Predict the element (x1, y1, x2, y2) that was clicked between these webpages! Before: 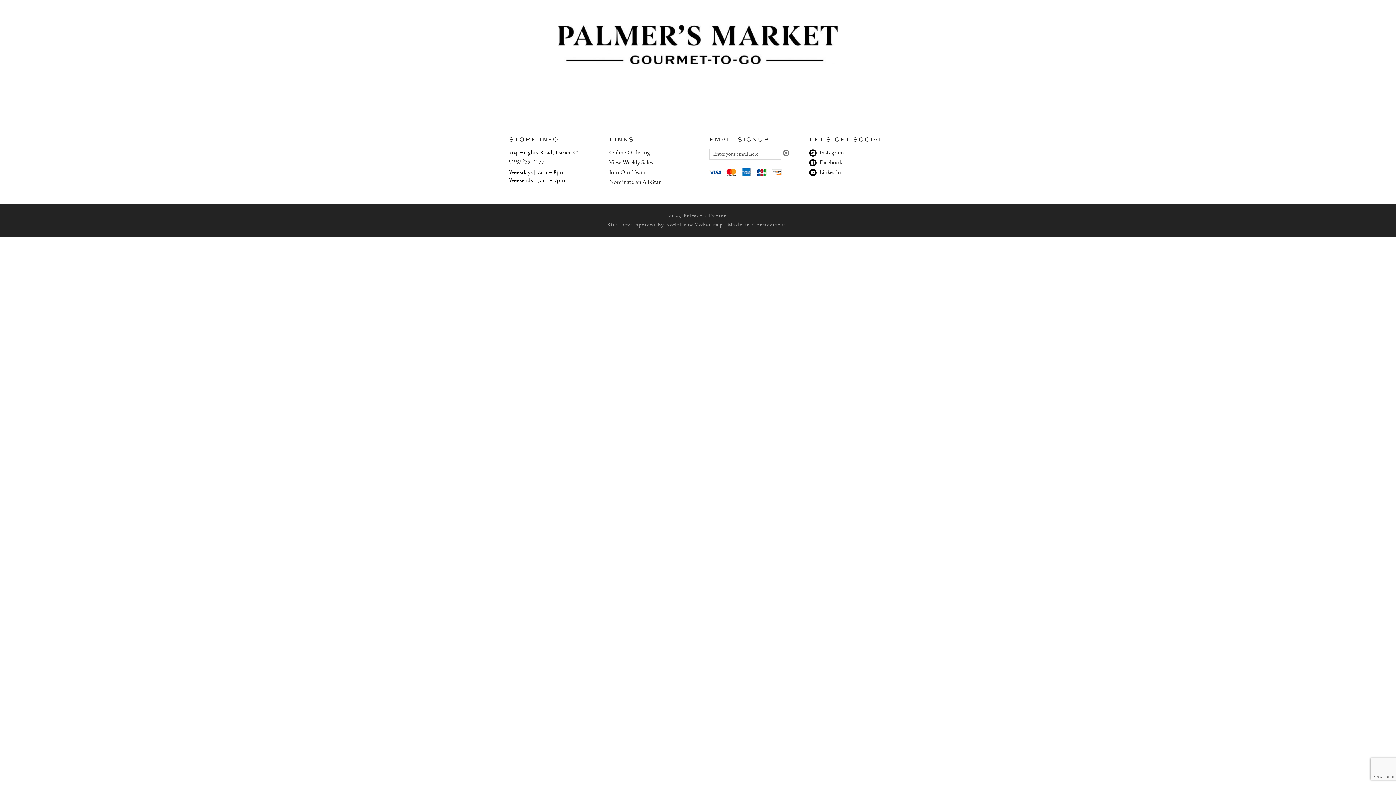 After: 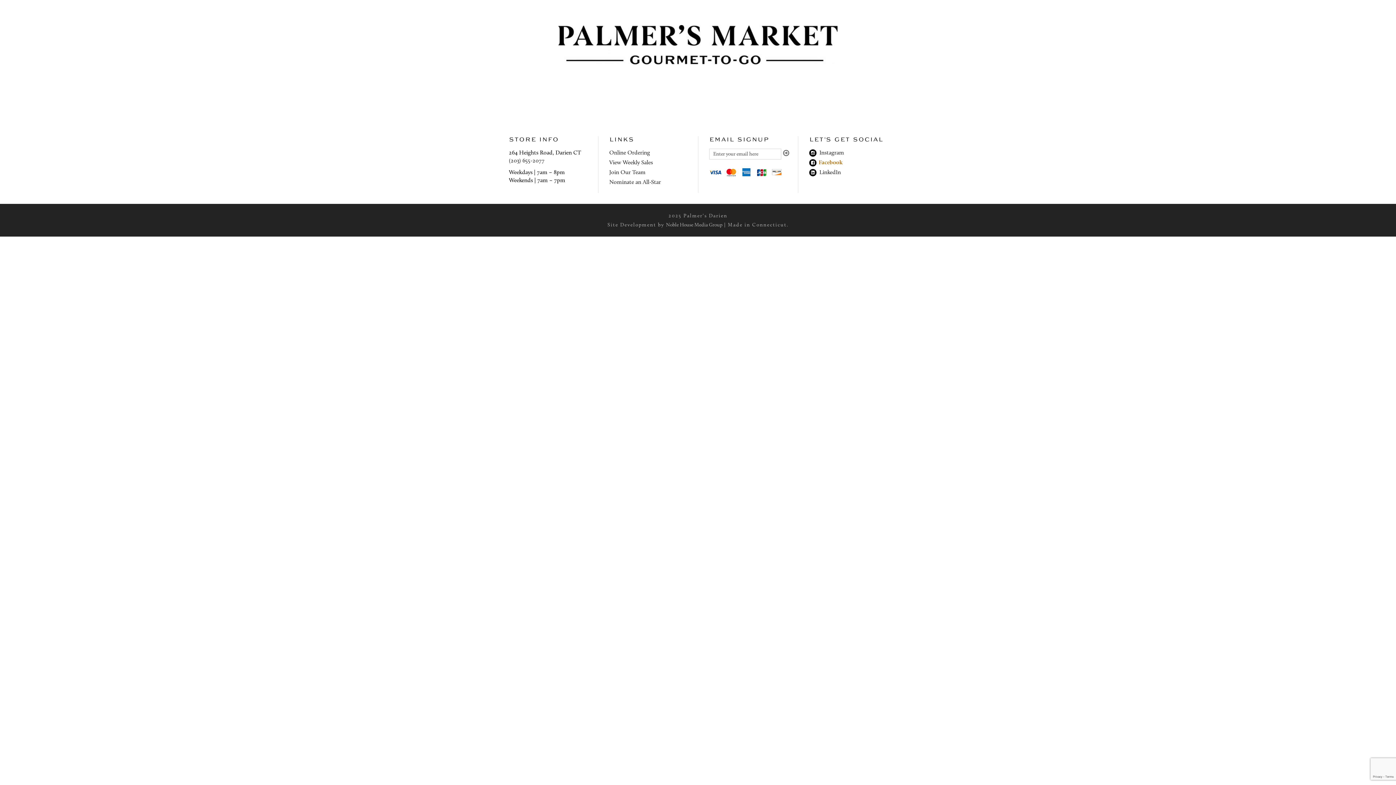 Action: label:   Facebook bbox: (809, 158, 842, 165)